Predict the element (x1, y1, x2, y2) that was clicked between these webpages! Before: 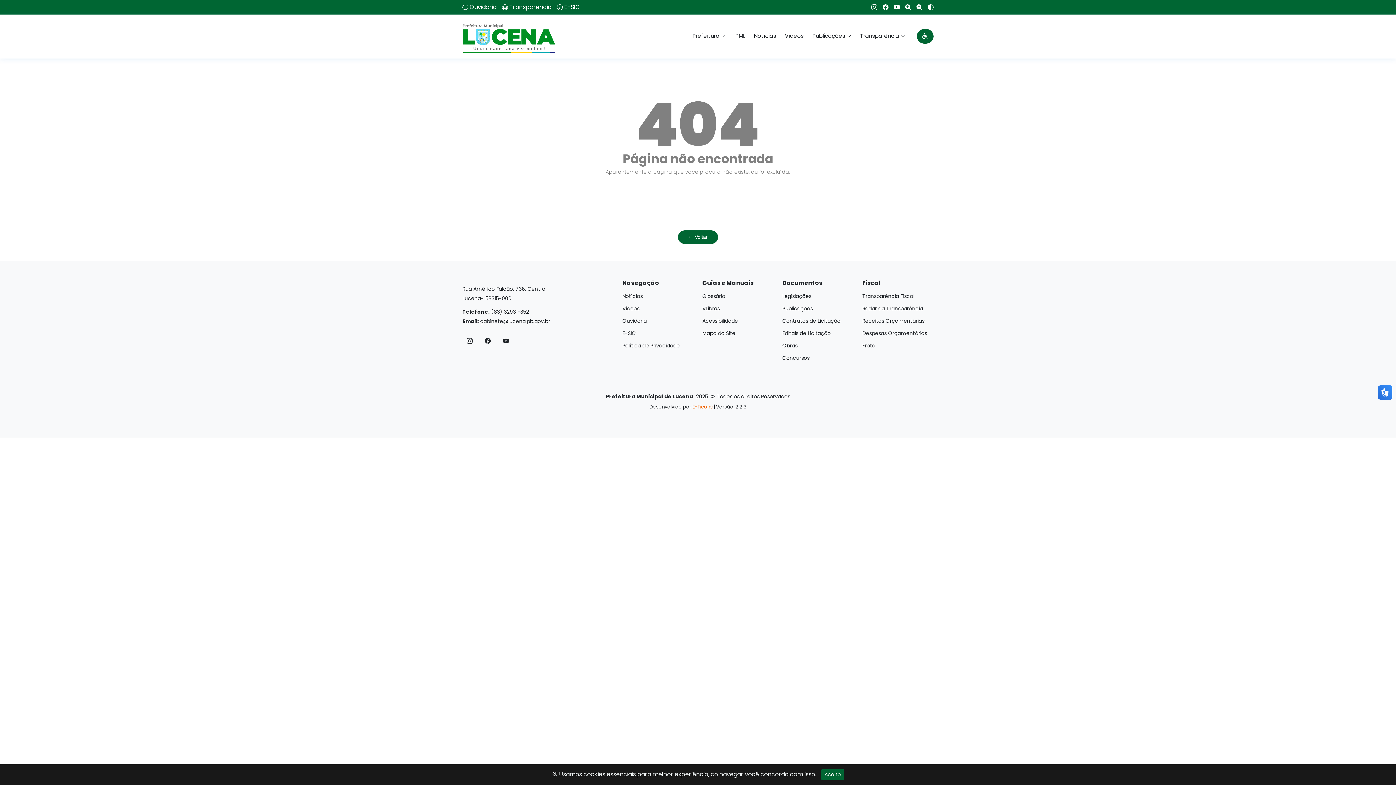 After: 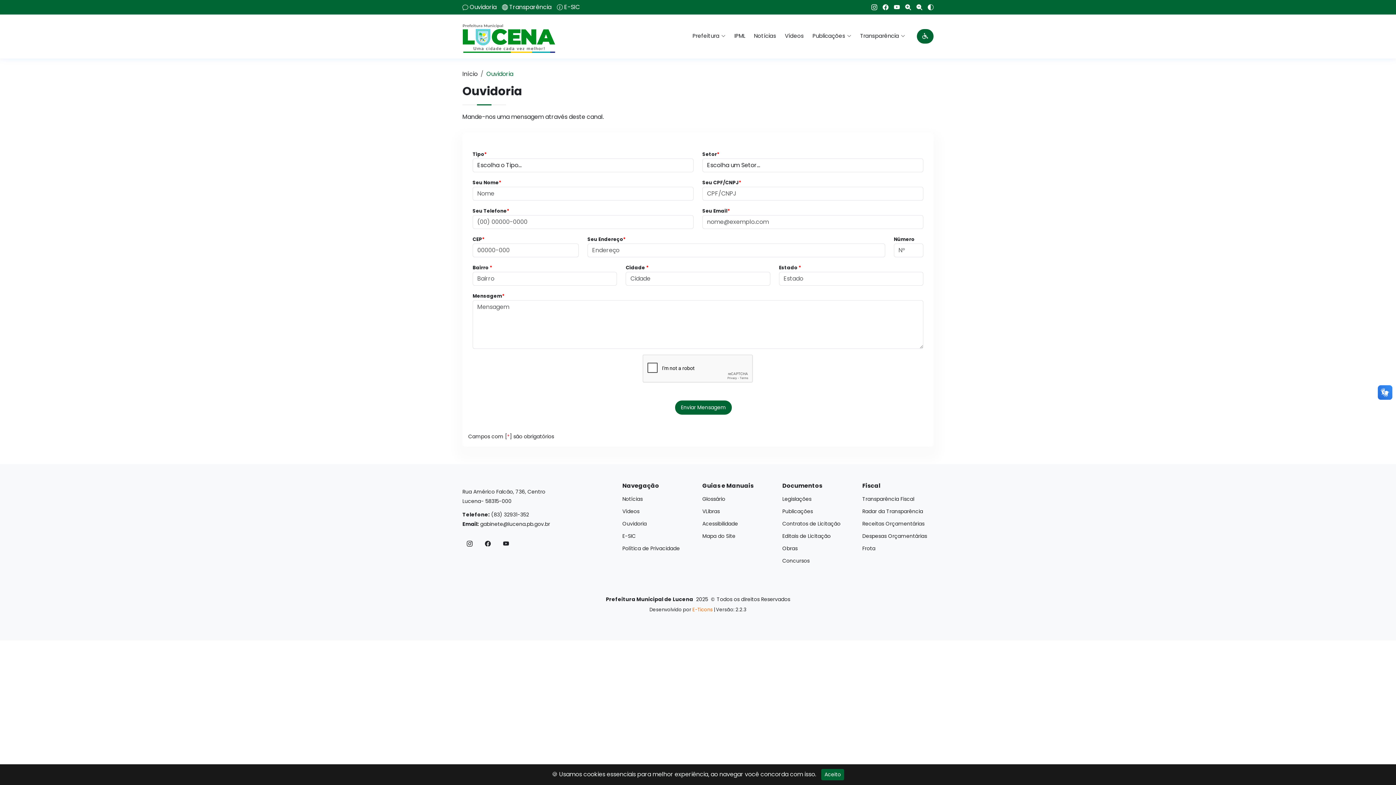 Action: label: Ouvidoria bbox: (469, 4, 496, 10)